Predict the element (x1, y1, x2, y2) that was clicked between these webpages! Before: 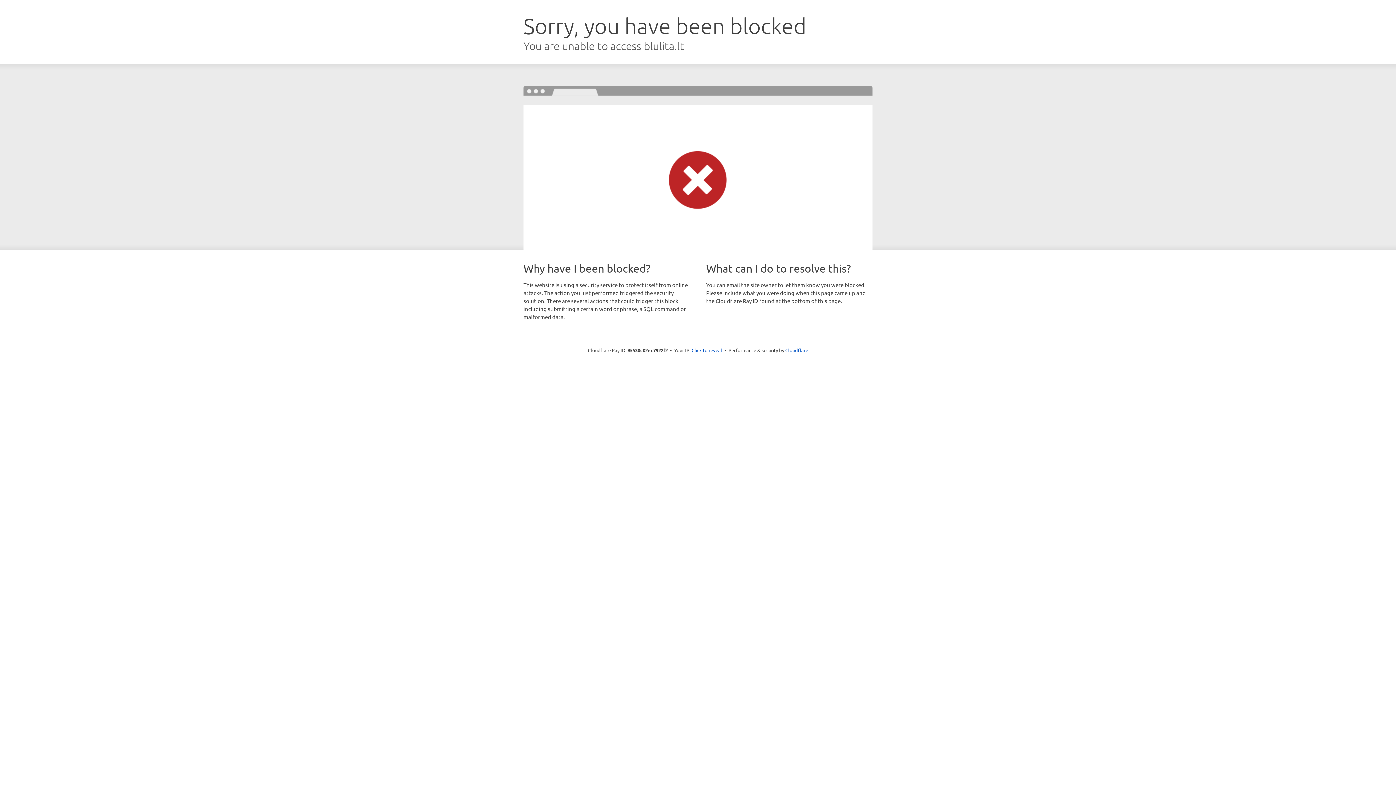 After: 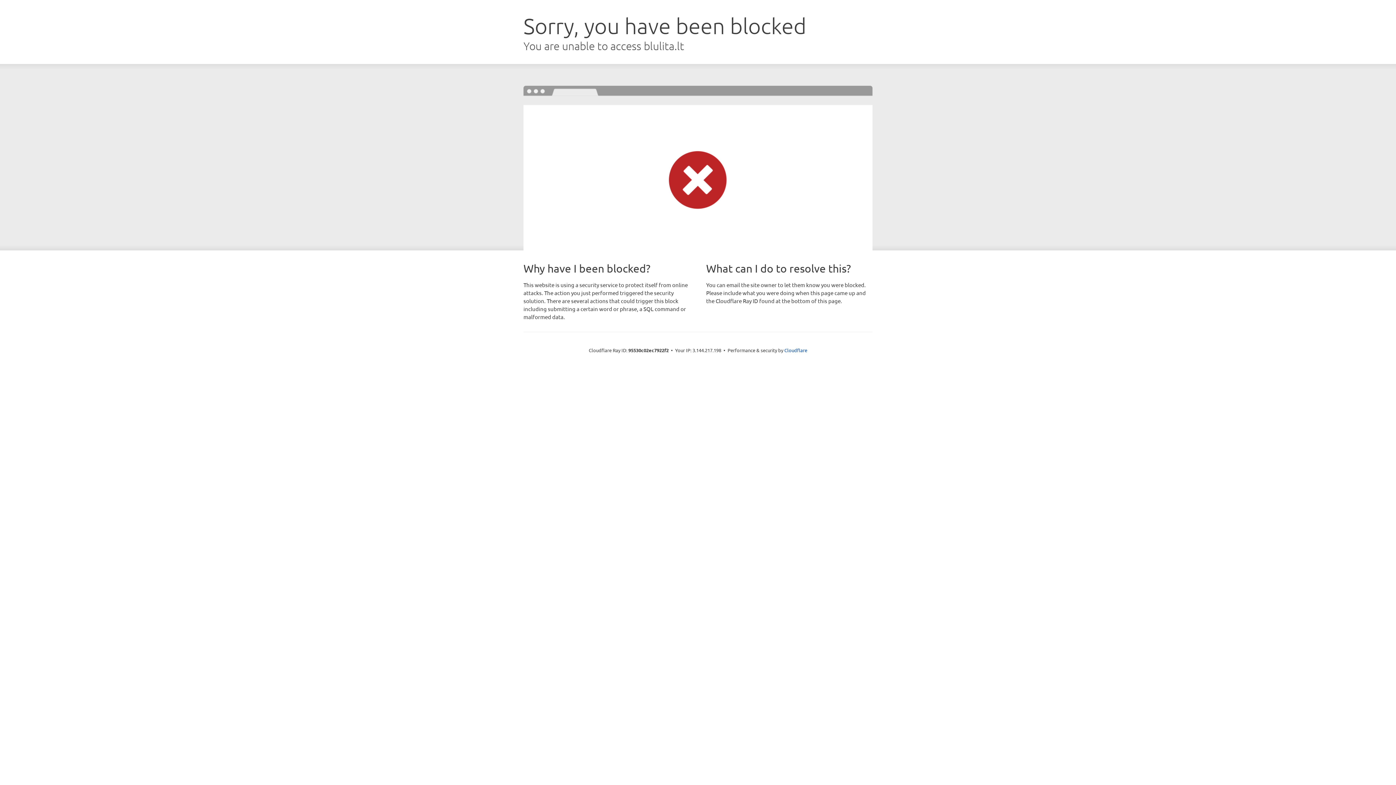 Action: bbox: (691, 346, 722, 353) label: Click to reveal